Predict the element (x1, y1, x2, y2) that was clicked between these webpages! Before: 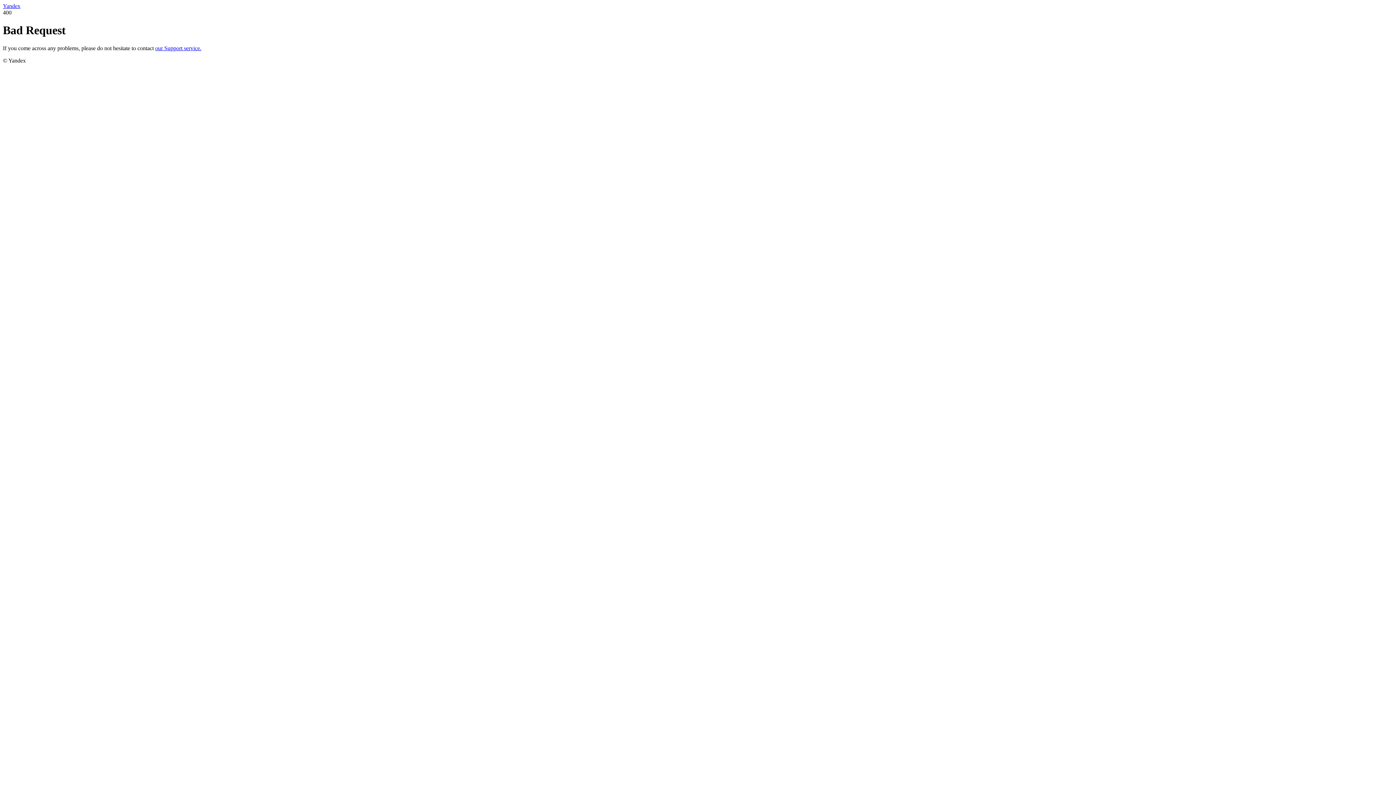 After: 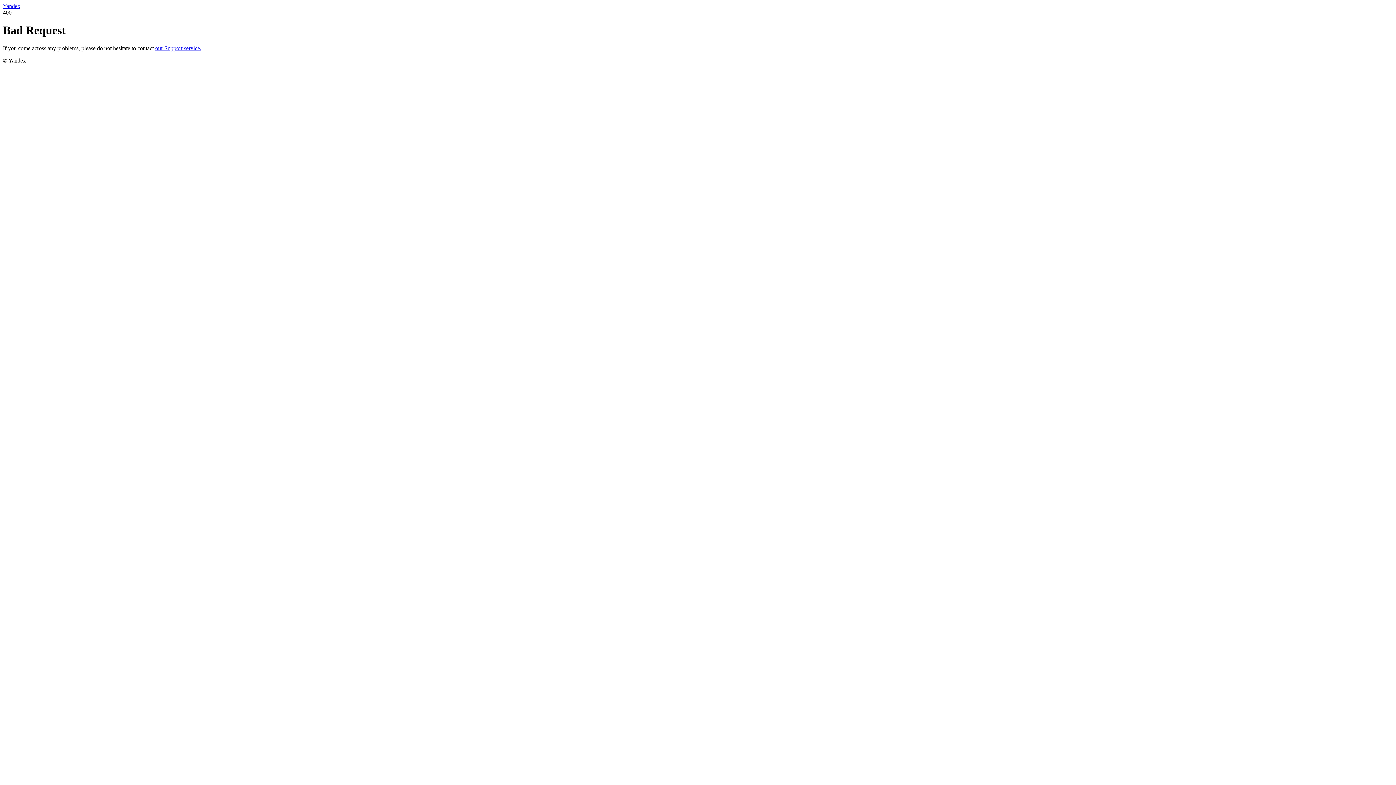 Action: bbox: (2, 2, 20, 9) label: Yandex